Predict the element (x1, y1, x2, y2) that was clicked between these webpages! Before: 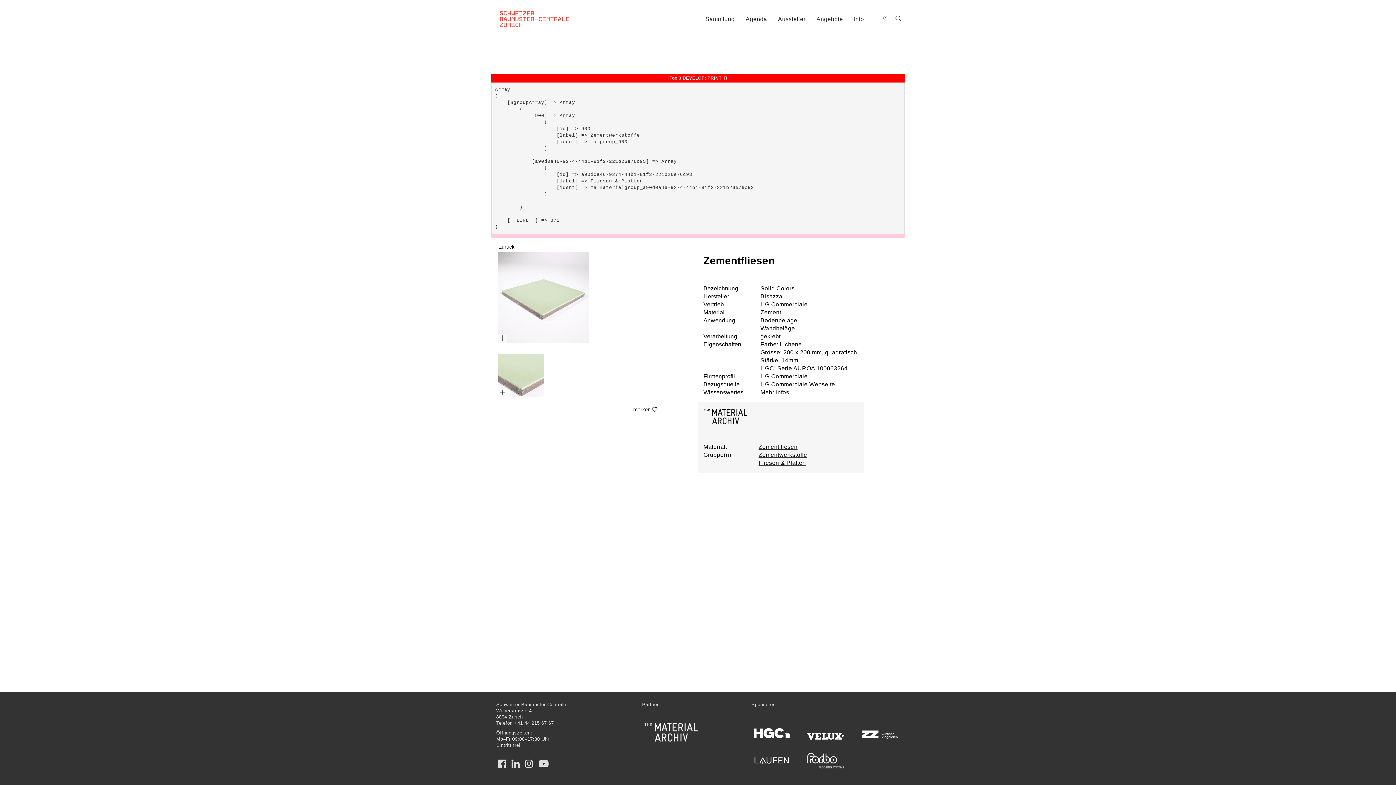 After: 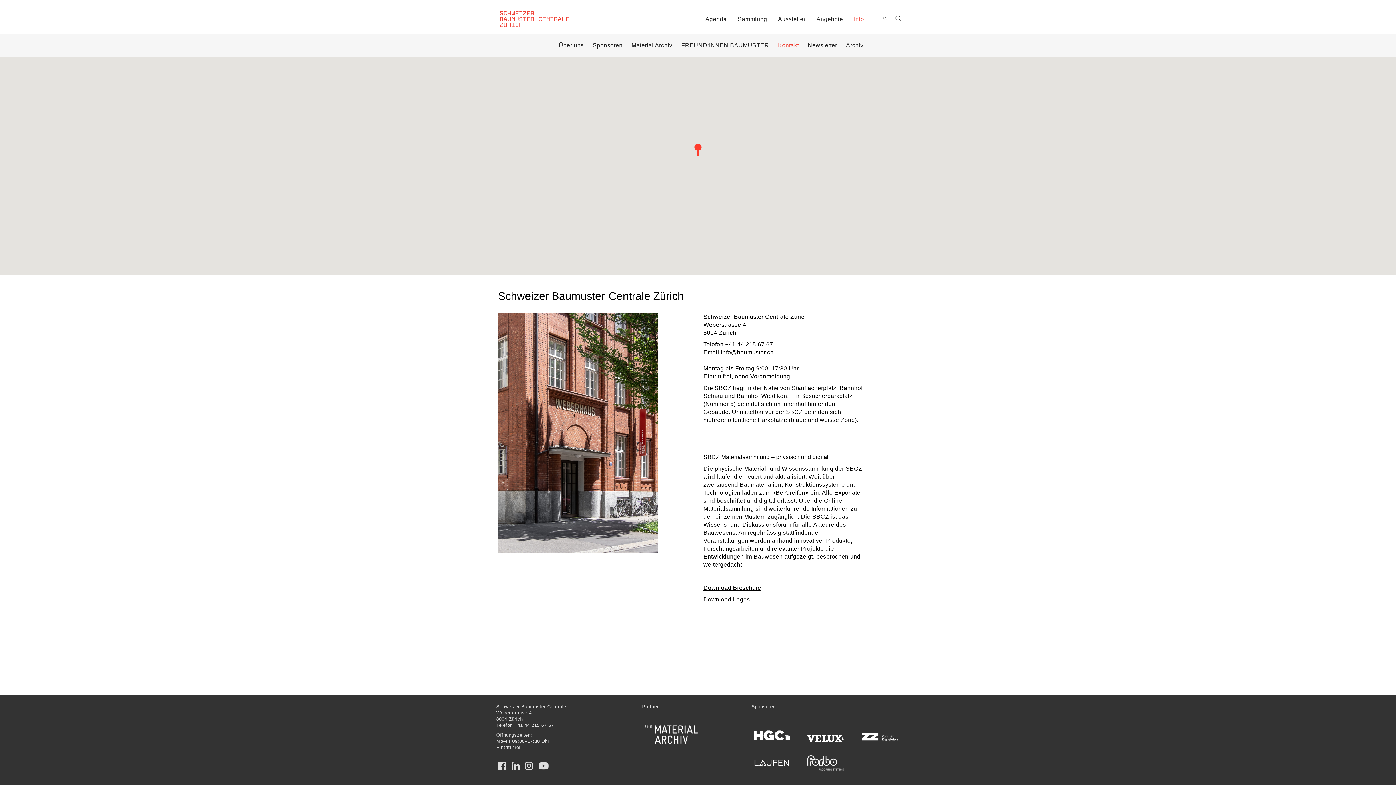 Action: bbox: (848, 10, 869, 28) label: Info